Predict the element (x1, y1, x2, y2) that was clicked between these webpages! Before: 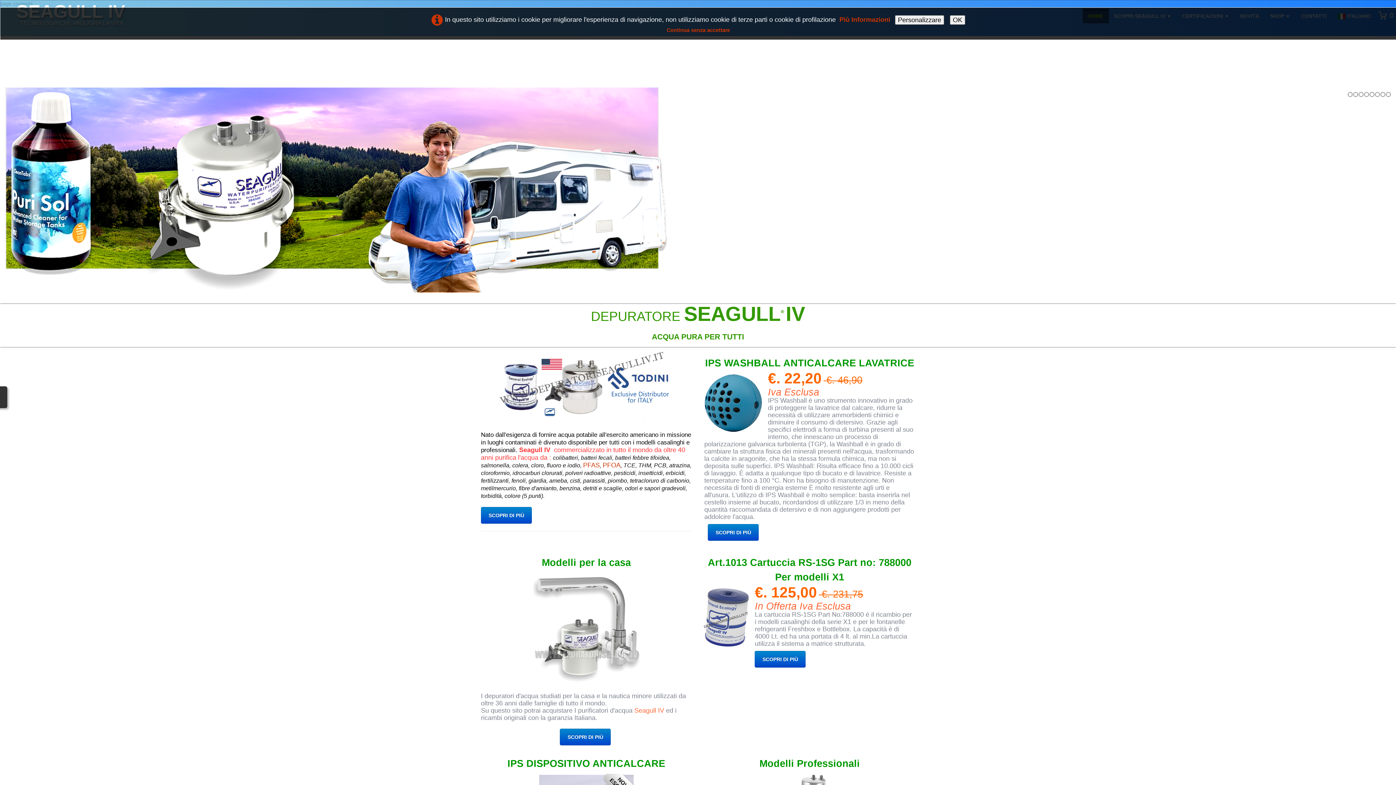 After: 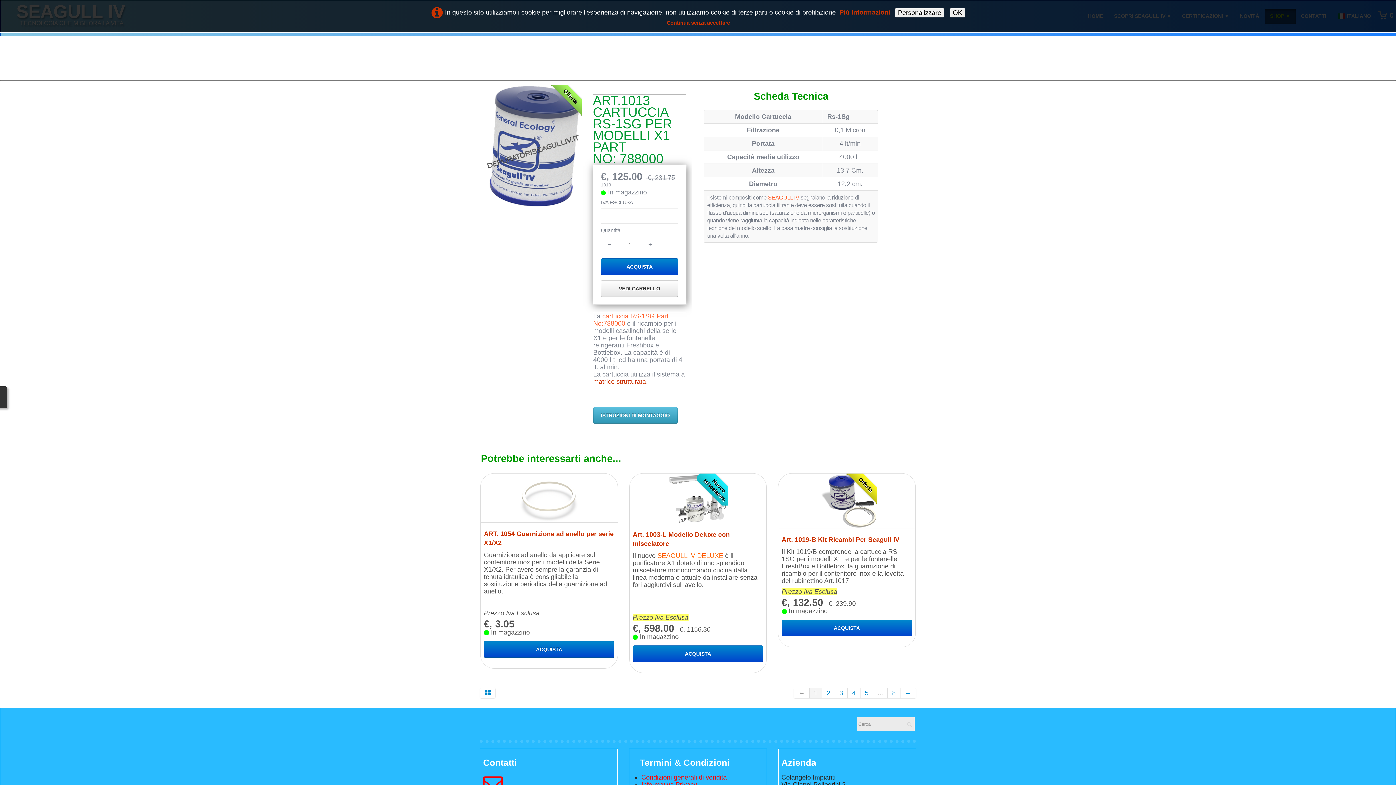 Action: bbox: (755, 651, 805, 668) label: SCOPRI DI PIÙ